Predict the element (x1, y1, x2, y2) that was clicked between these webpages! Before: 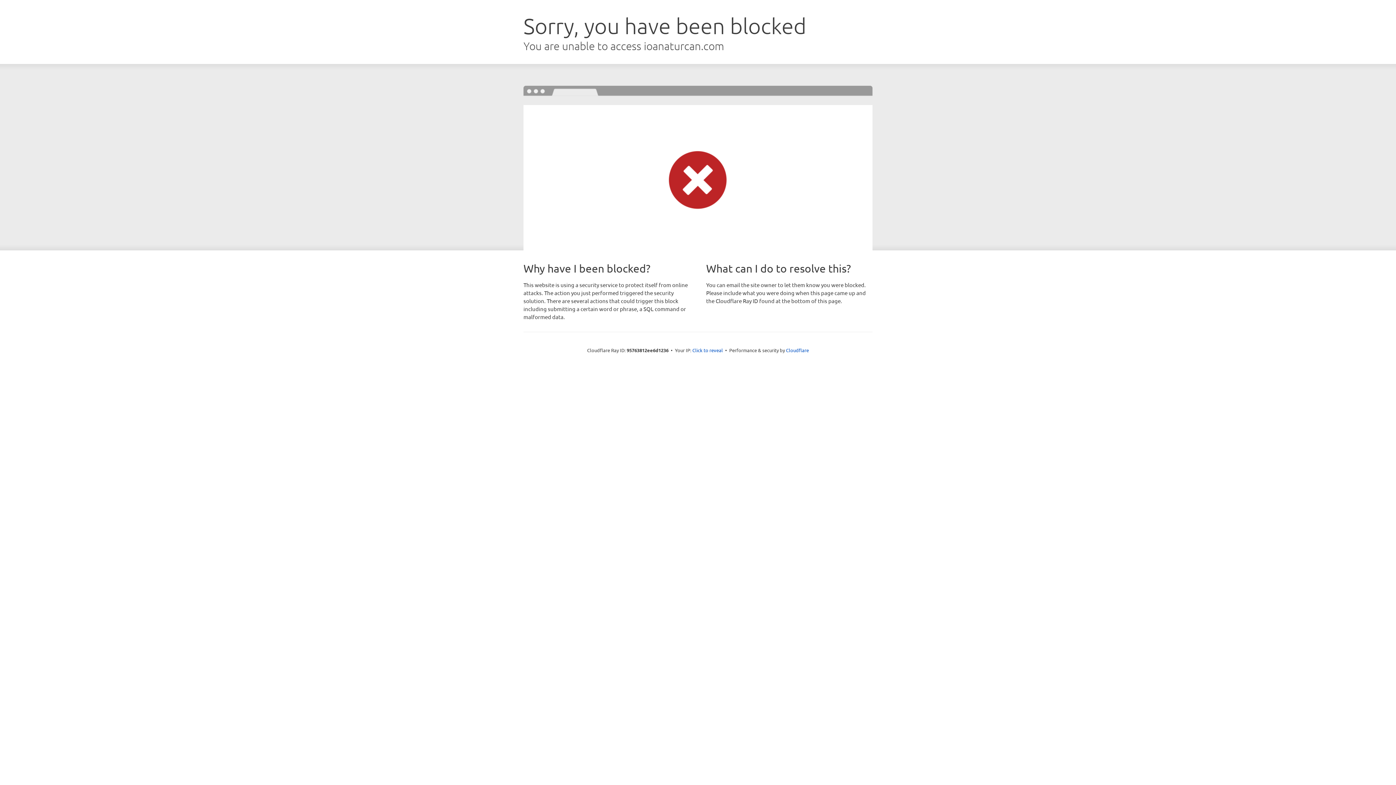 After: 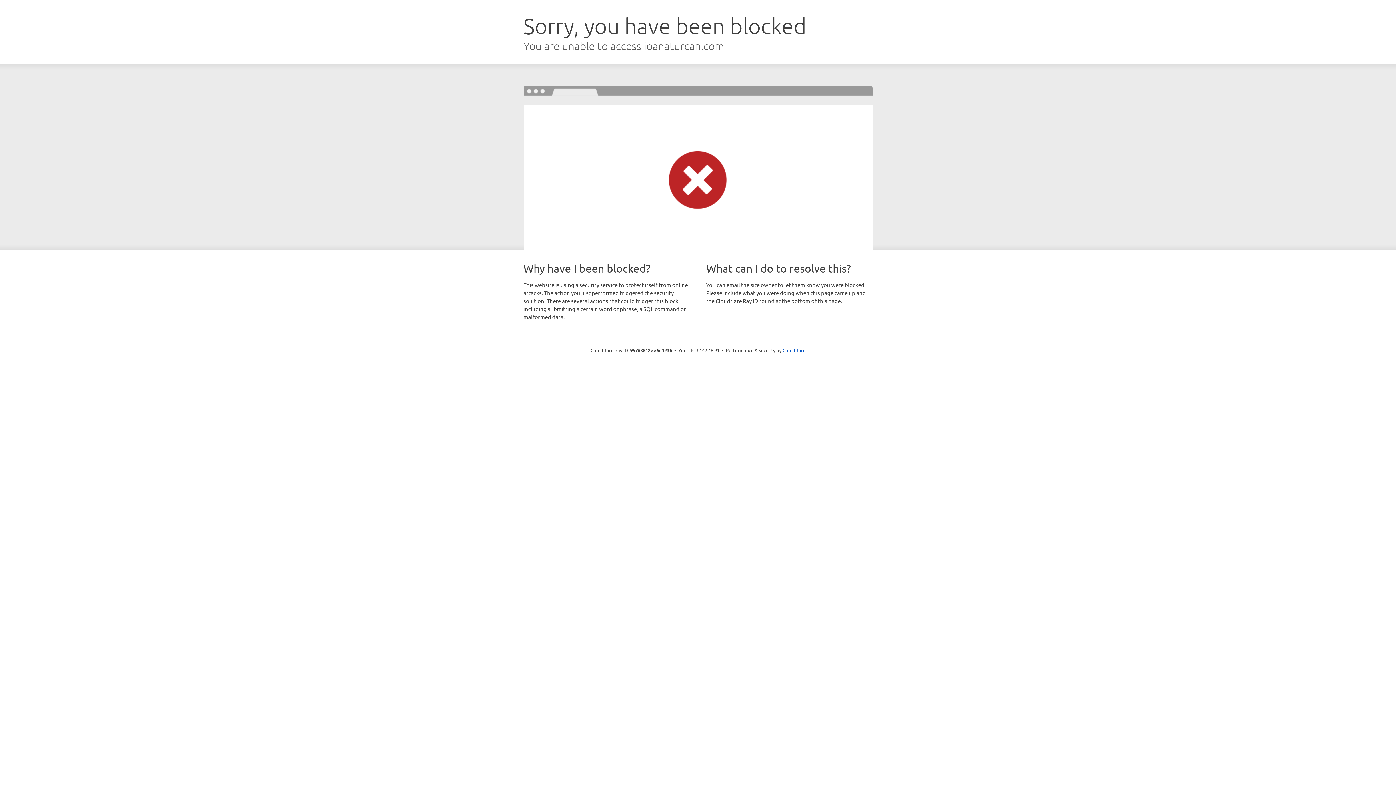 Action: label: Click to reveal bbox: (692, 346, 723, 353)